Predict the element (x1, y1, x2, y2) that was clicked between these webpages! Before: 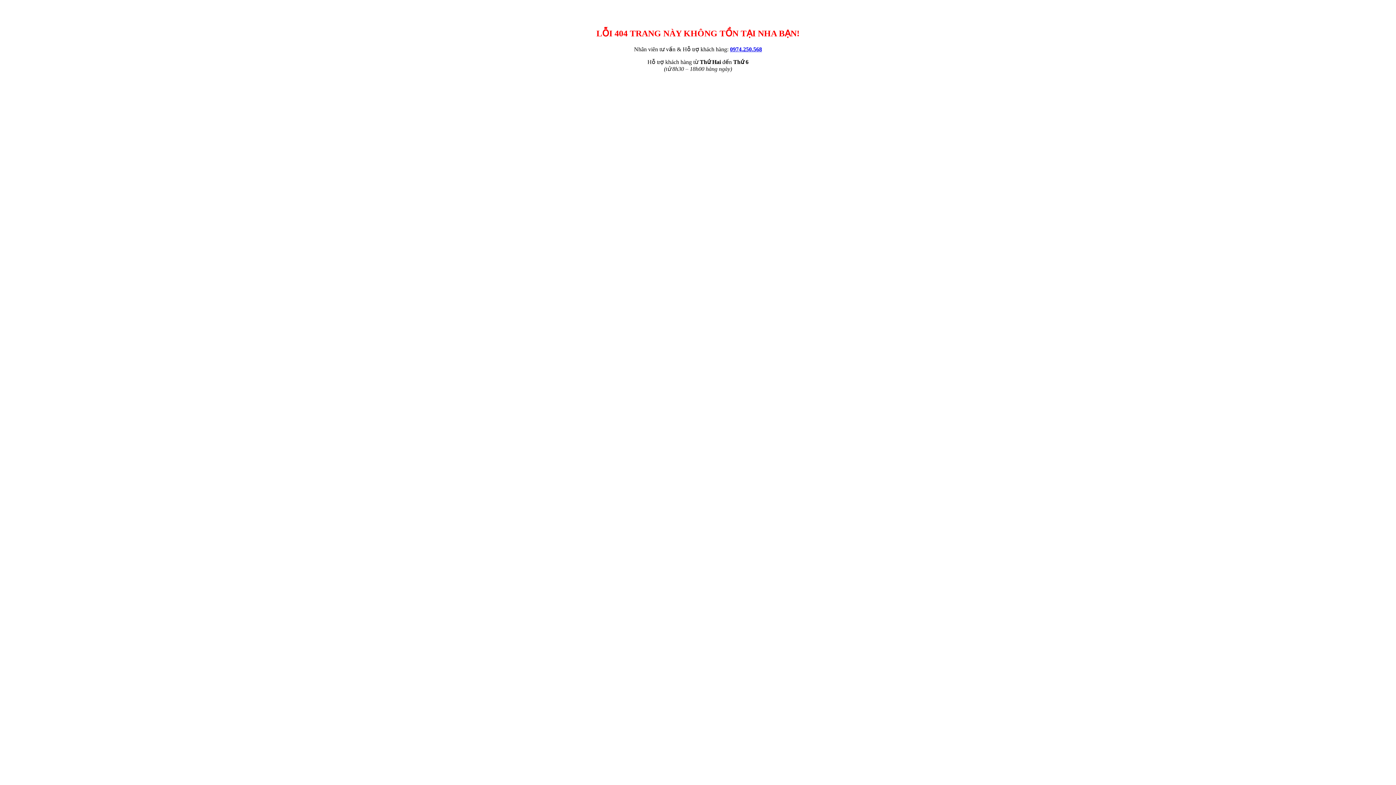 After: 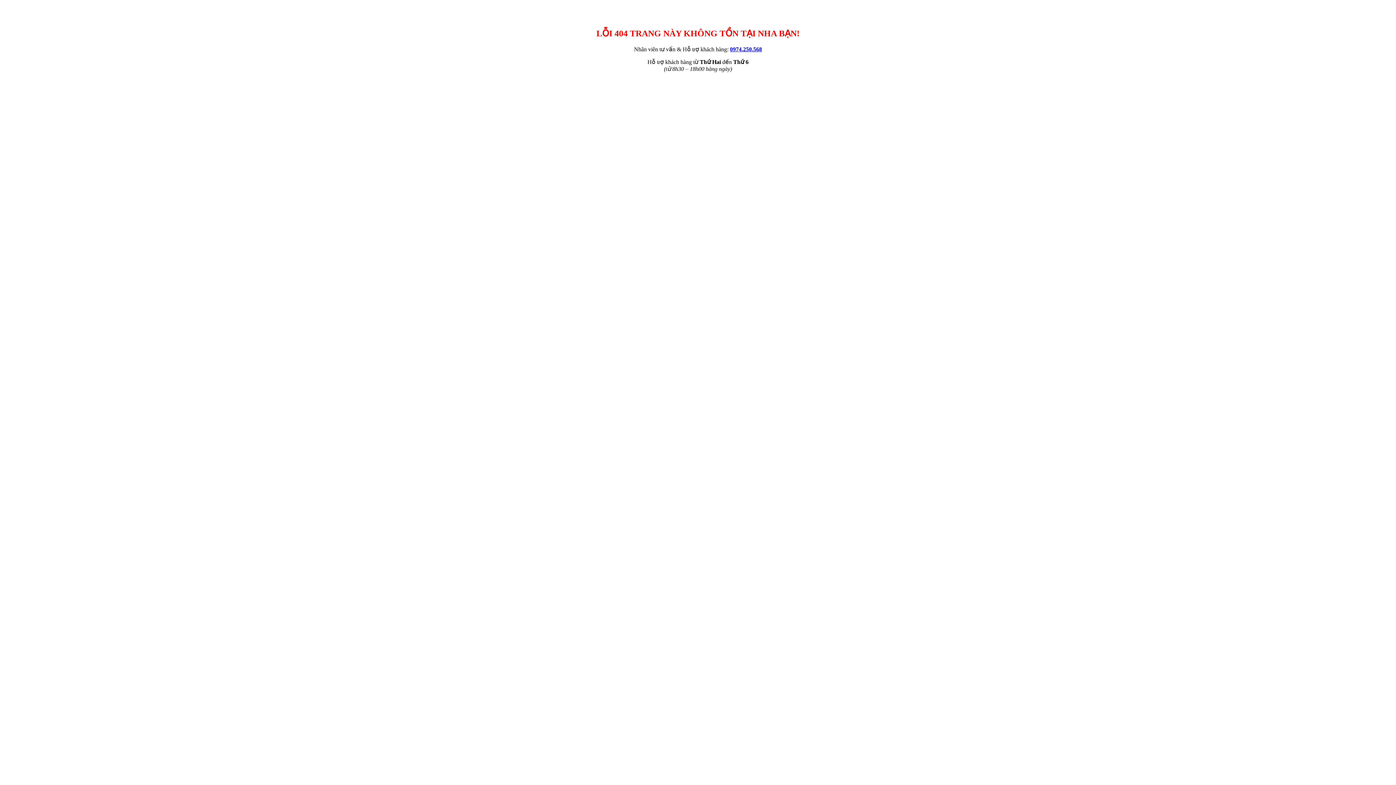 Action: label: 0974.250.568 bbox: (730, 46, 762, 52)